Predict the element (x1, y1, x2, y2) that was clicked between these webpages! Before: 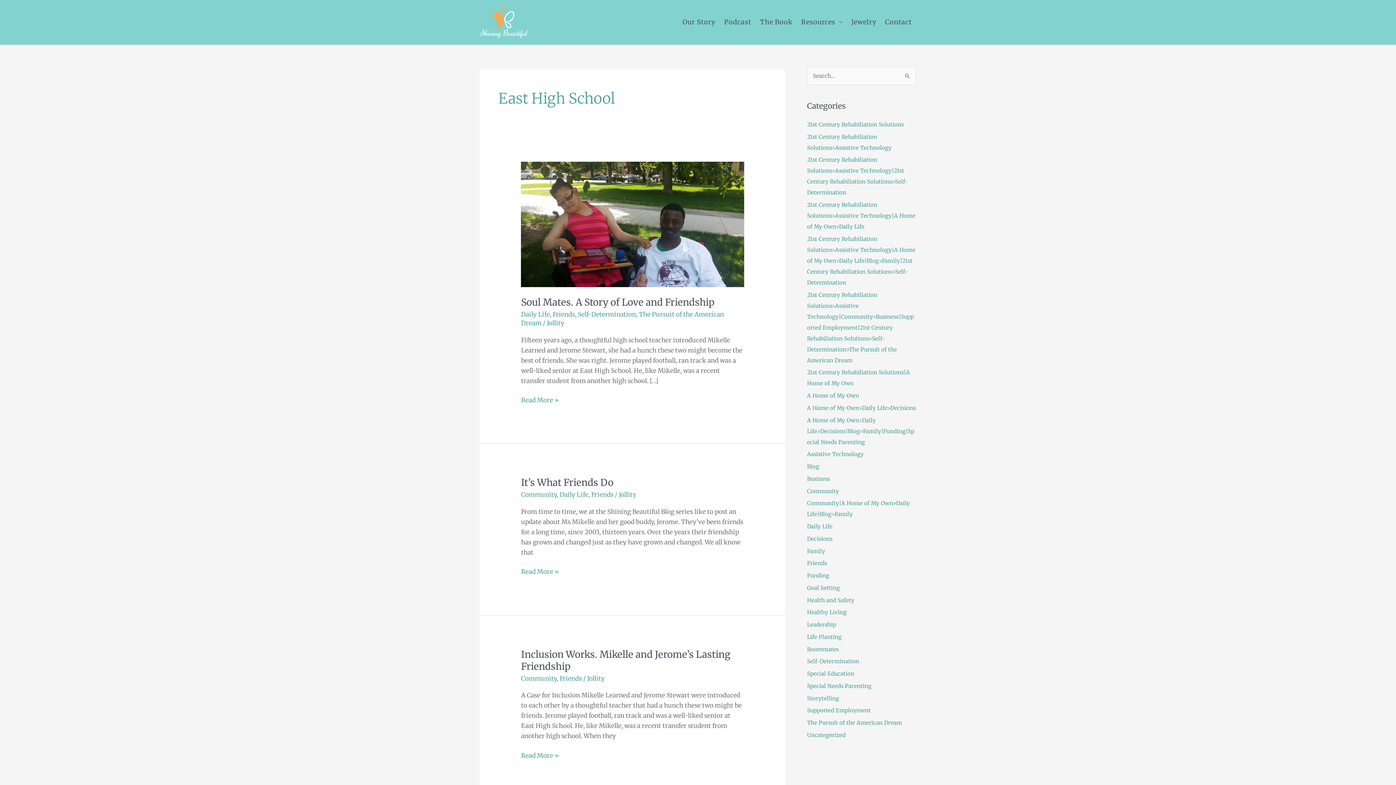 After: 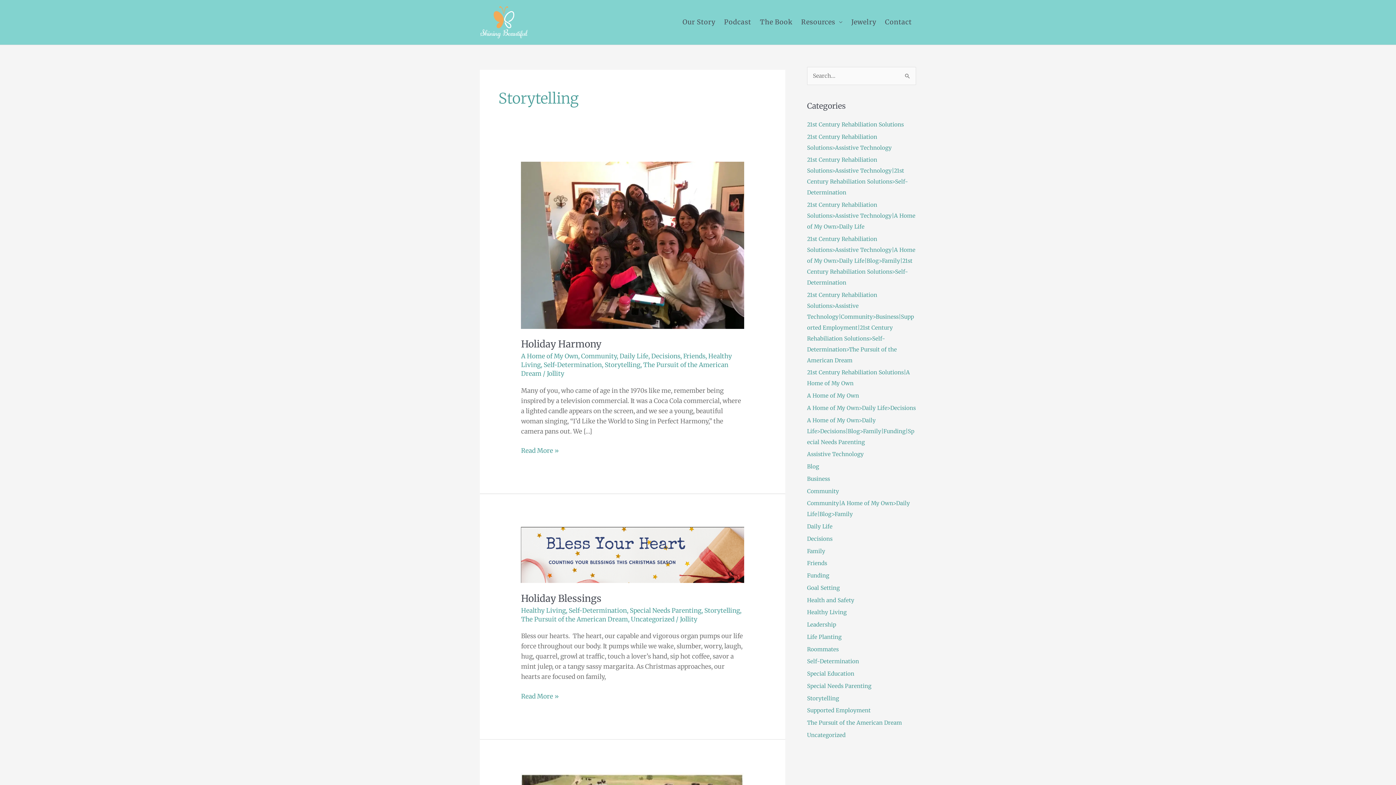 Action: bbox: (807, 695, 839, 702) label: Storytelling